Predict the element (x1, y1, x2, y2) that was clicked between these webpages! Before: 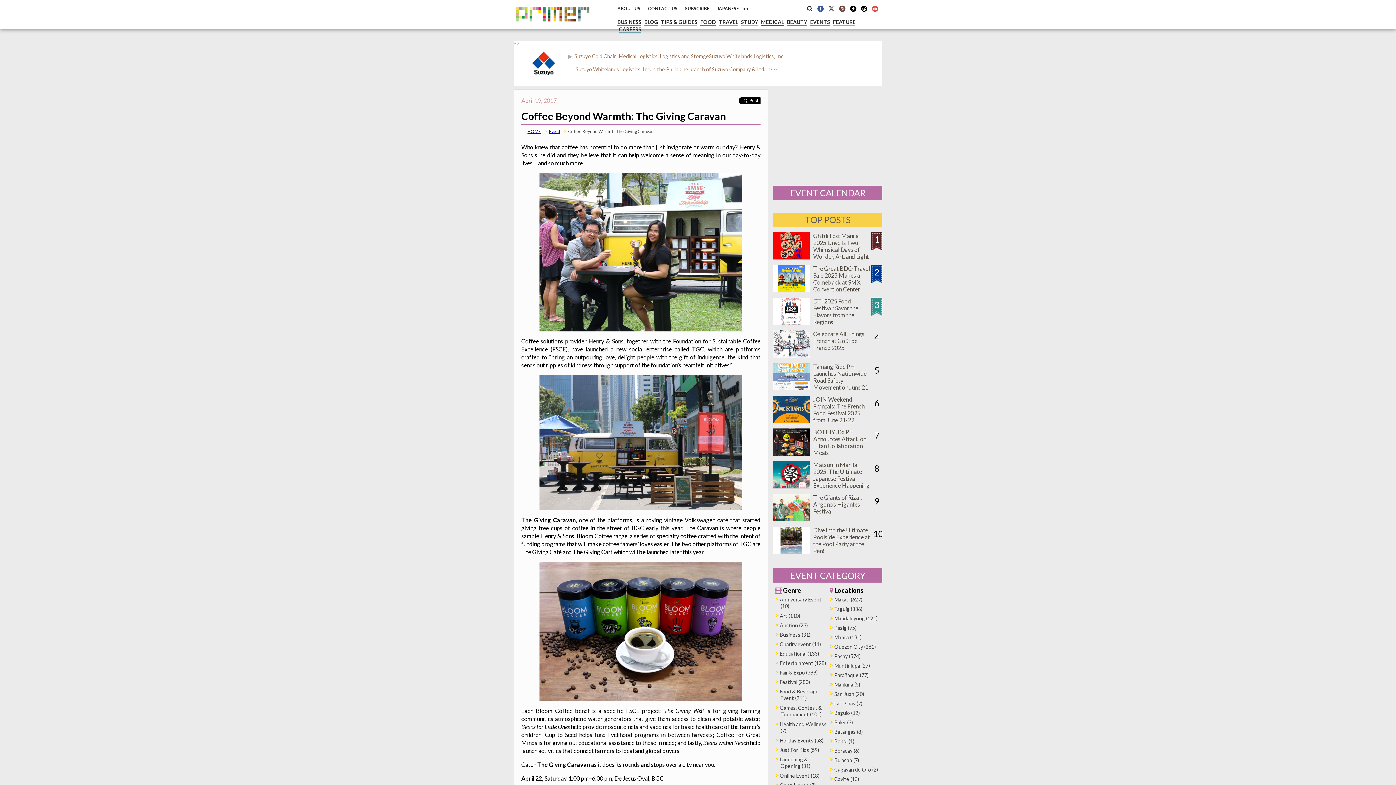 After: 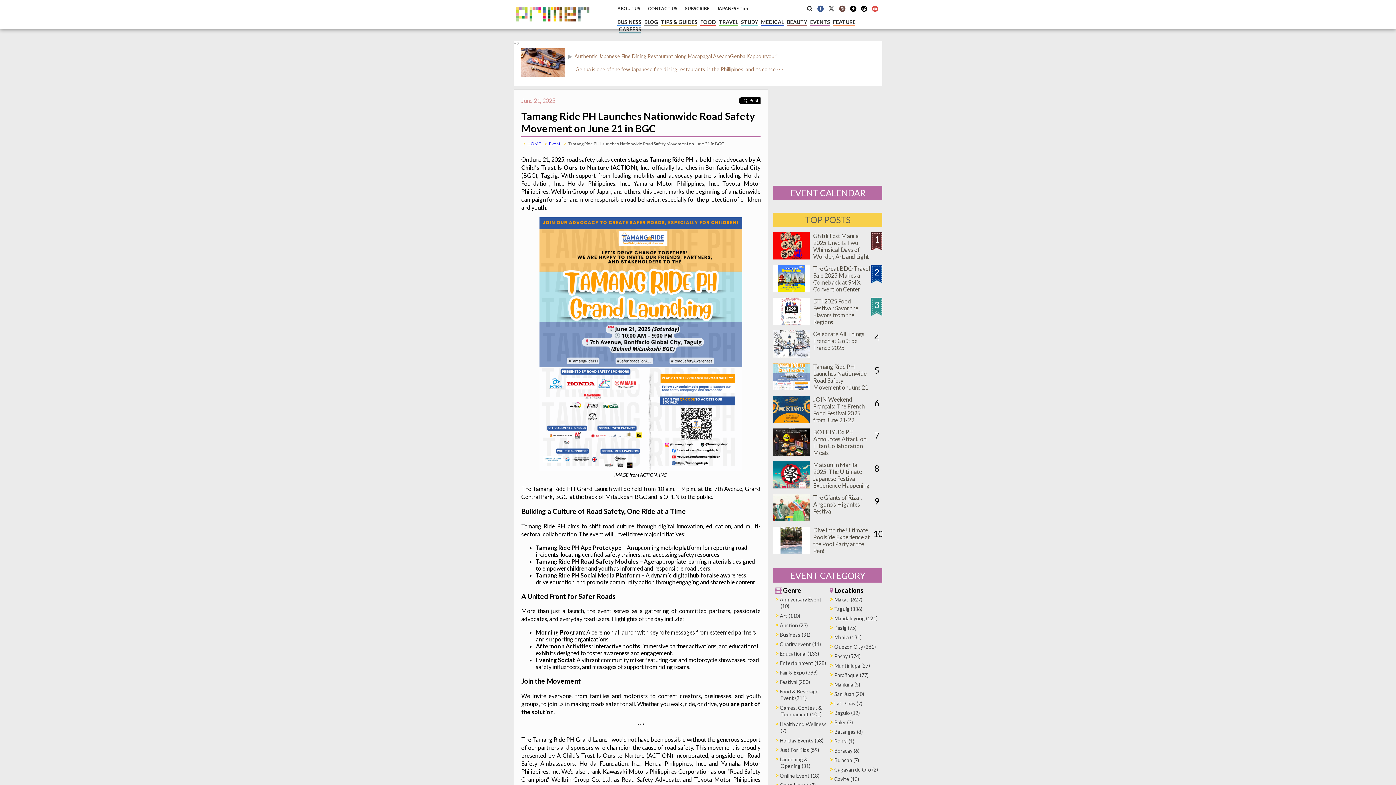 Action: bbox: (773, 384, 809, 391)